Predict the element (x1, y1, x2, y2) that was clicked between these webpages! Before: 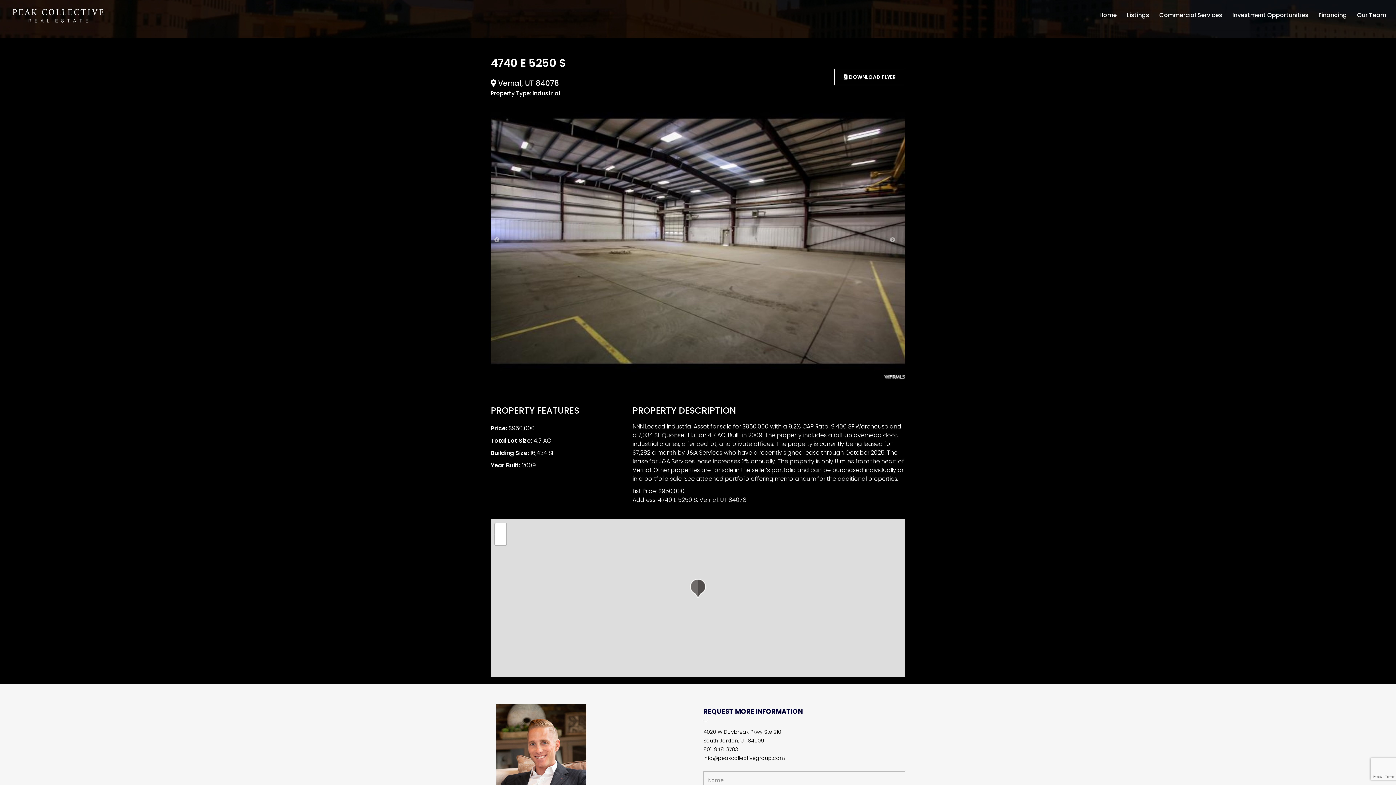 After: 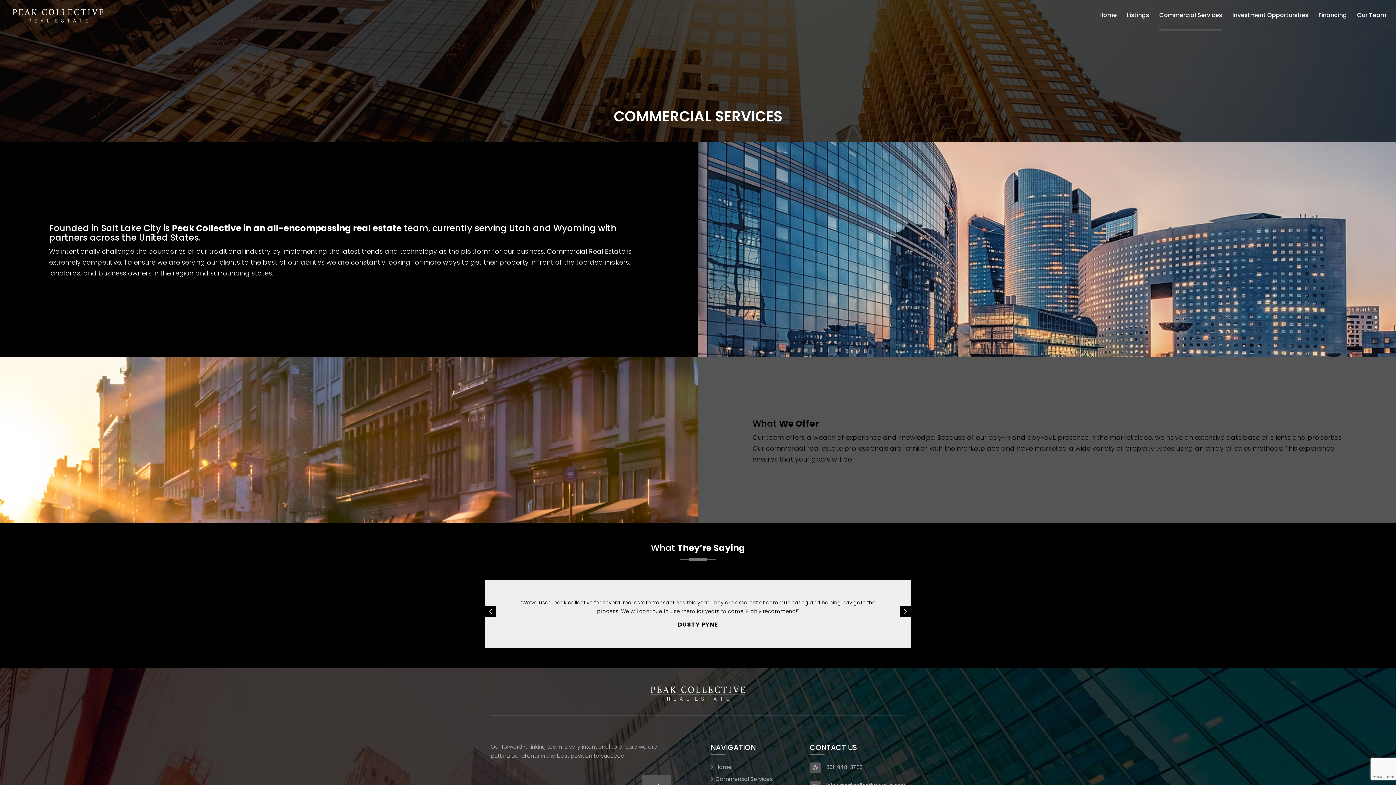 Action: label: Commercial Services bbox: (1159, 0, 1222, 30)